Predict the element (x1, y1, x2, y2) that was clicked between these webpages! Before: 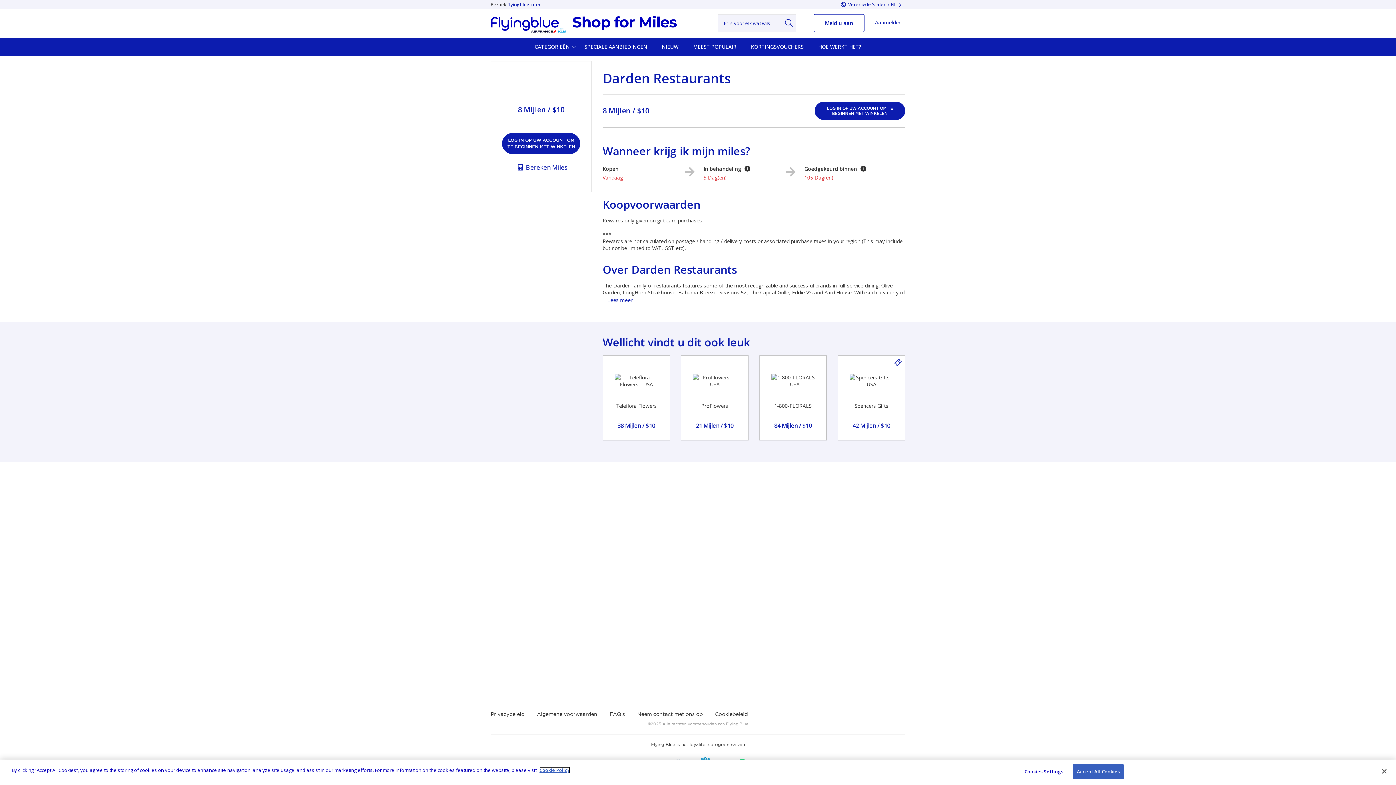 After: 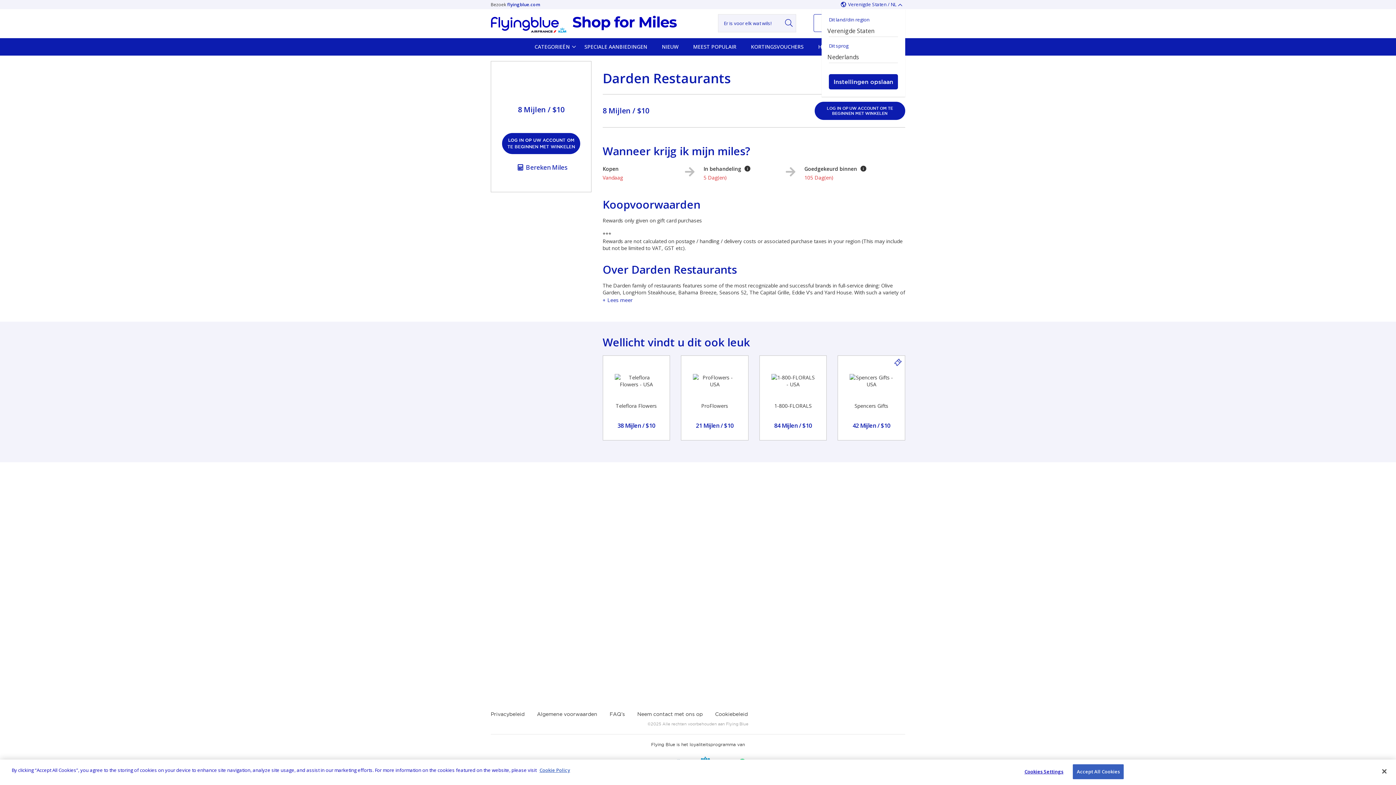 Action: bbox: (841, 0, 905, 9) label: Verenigde Staten / NL